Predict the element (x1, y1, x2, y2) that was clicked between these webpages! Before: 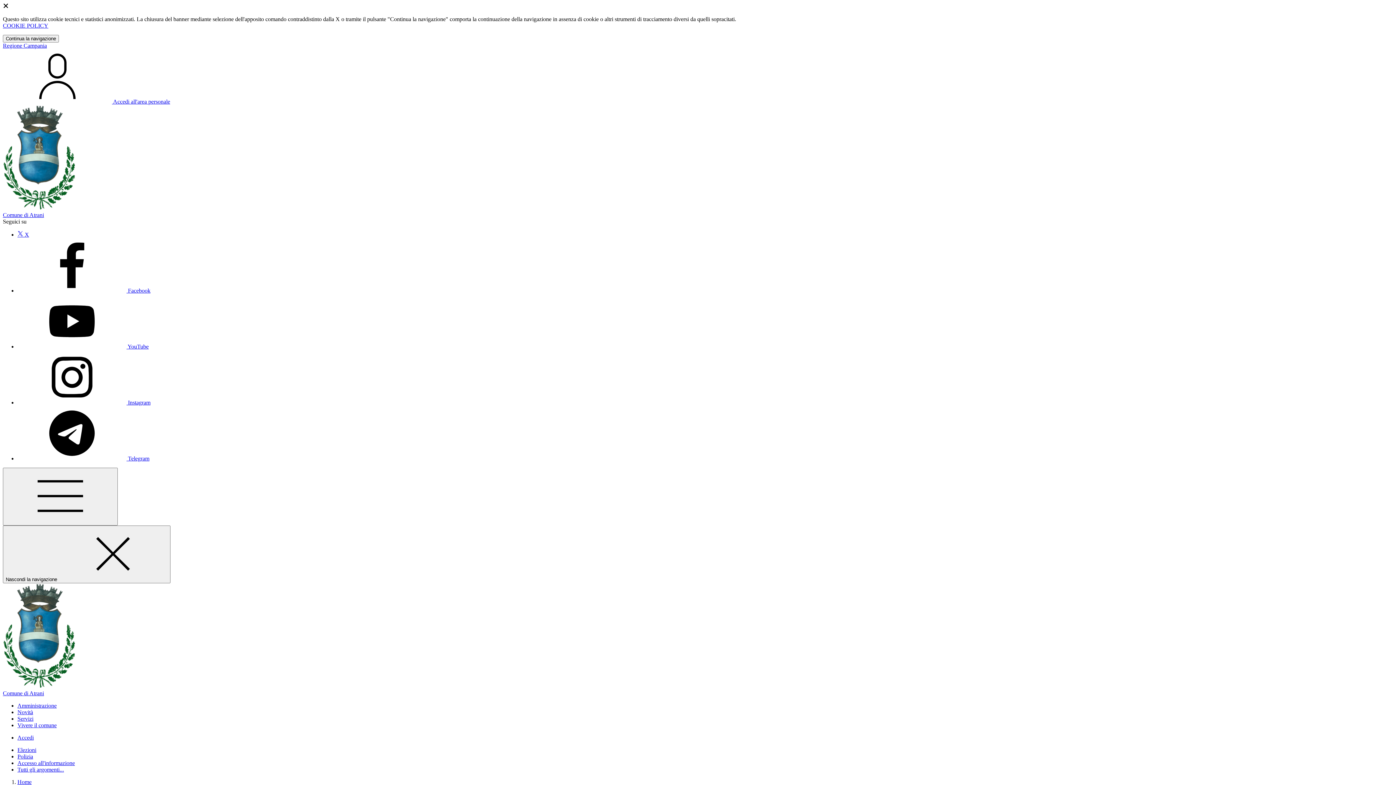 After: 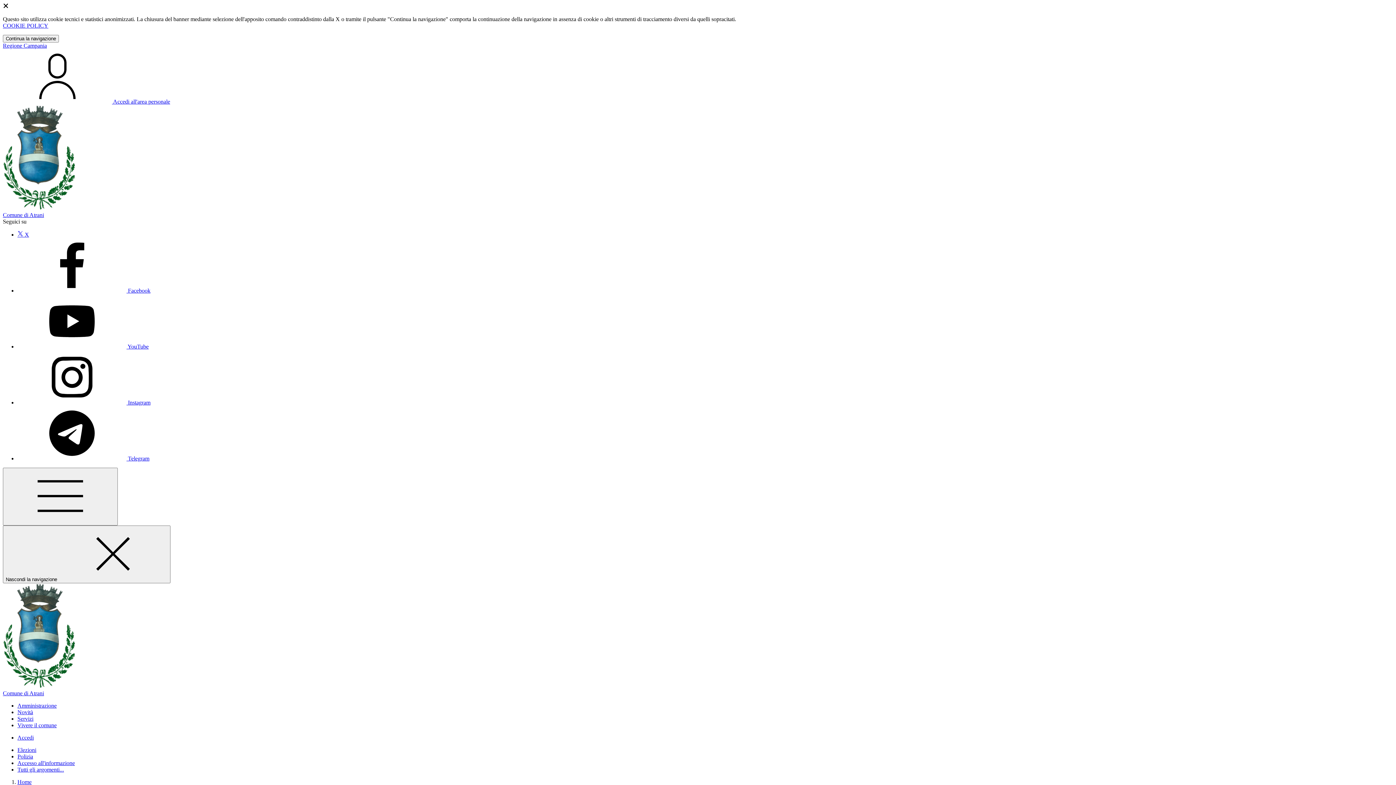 Action: label: Telegram bbox: (17, 455, 149, 461)